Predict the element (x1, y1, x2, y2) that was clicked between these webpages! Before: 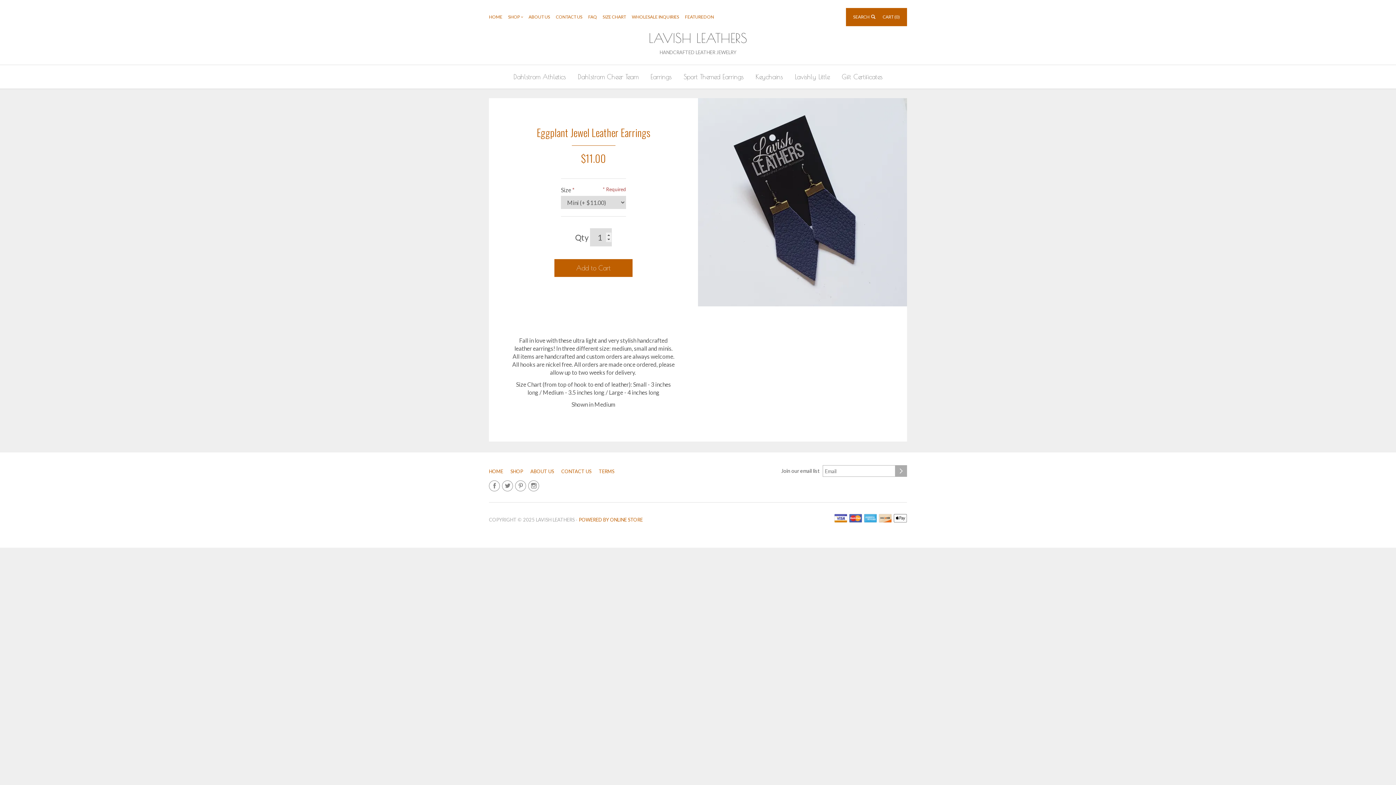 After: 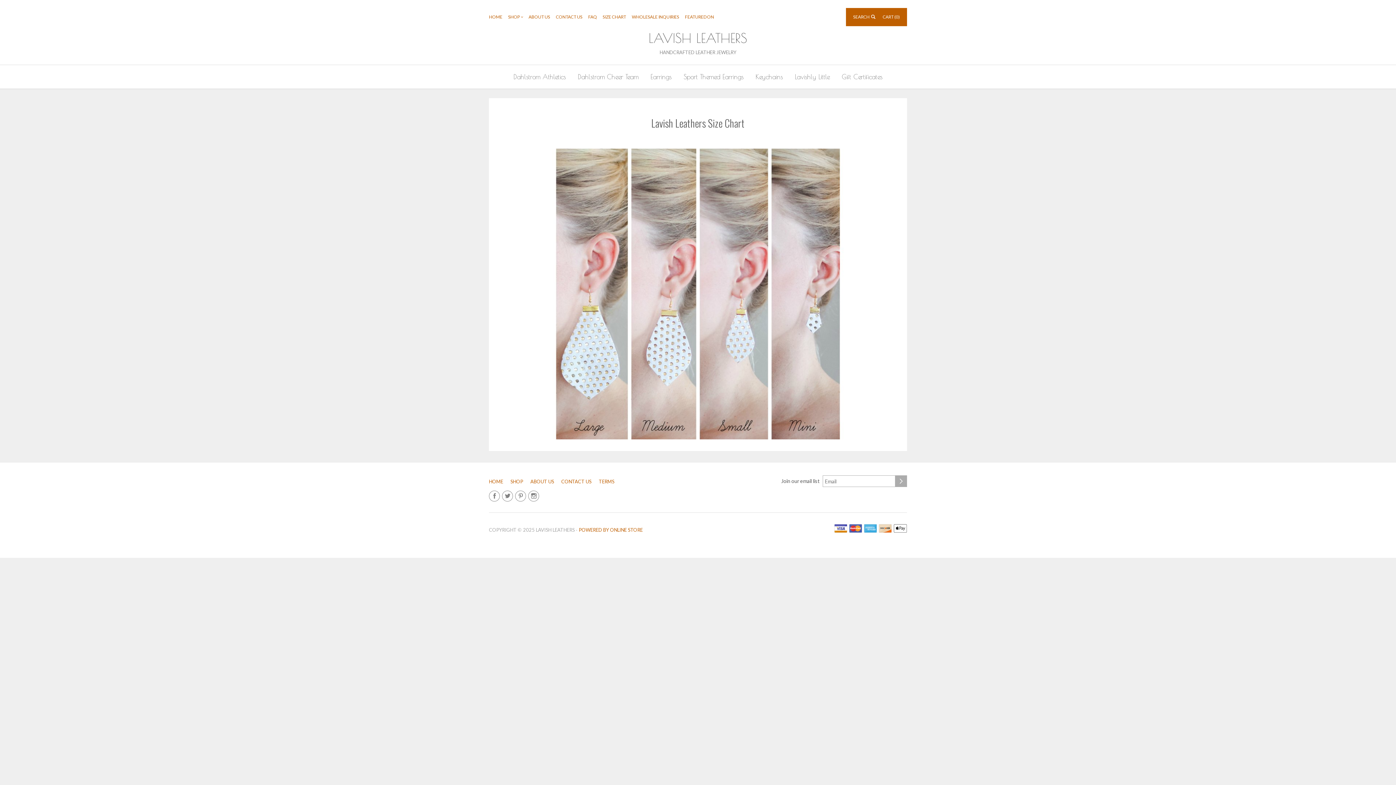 Action: label: SIZE CHART bbox: (602, 12, 632, 22)